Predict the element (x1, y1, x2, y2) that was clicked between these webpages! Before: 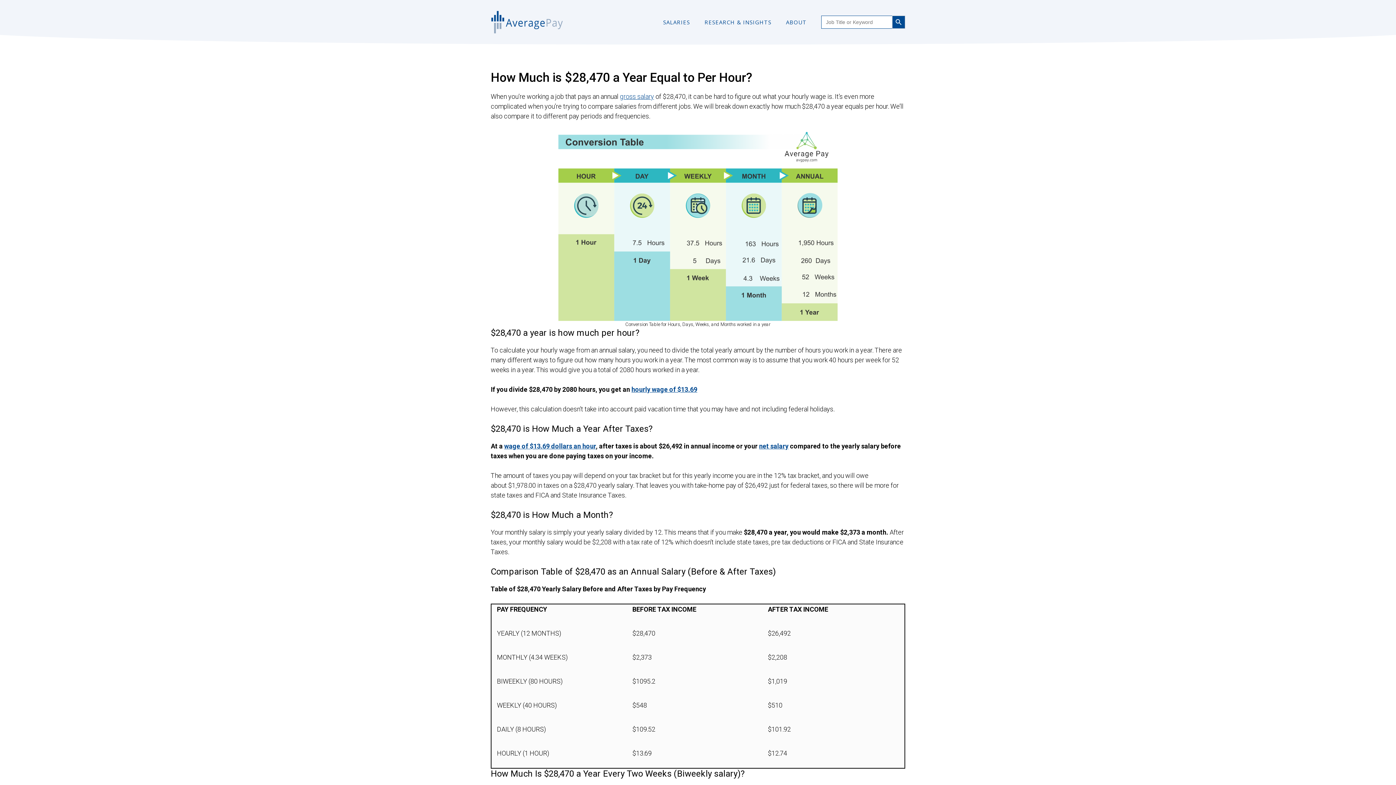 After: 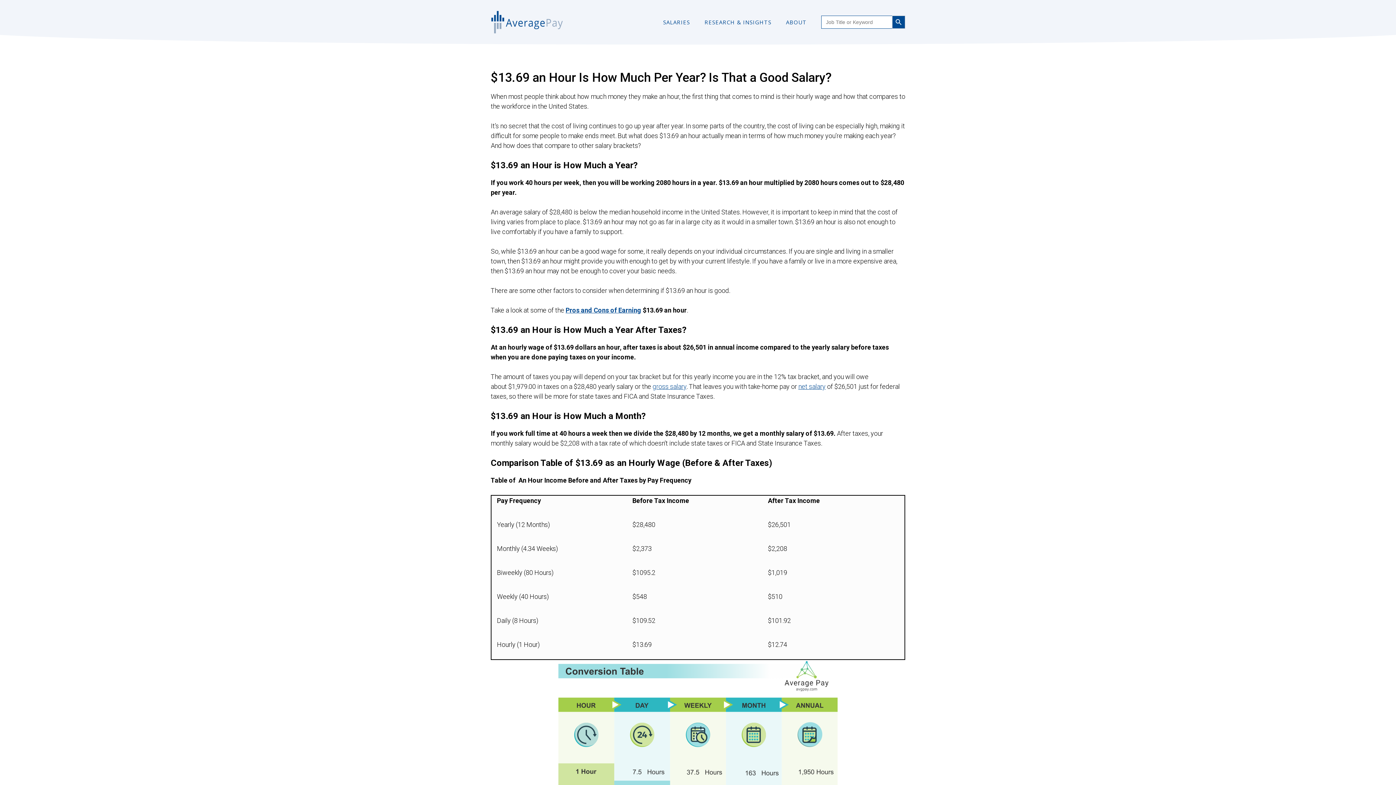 Action: label: wage of $13.69 dollars an hour bbox: (504, 442, 596, 450)